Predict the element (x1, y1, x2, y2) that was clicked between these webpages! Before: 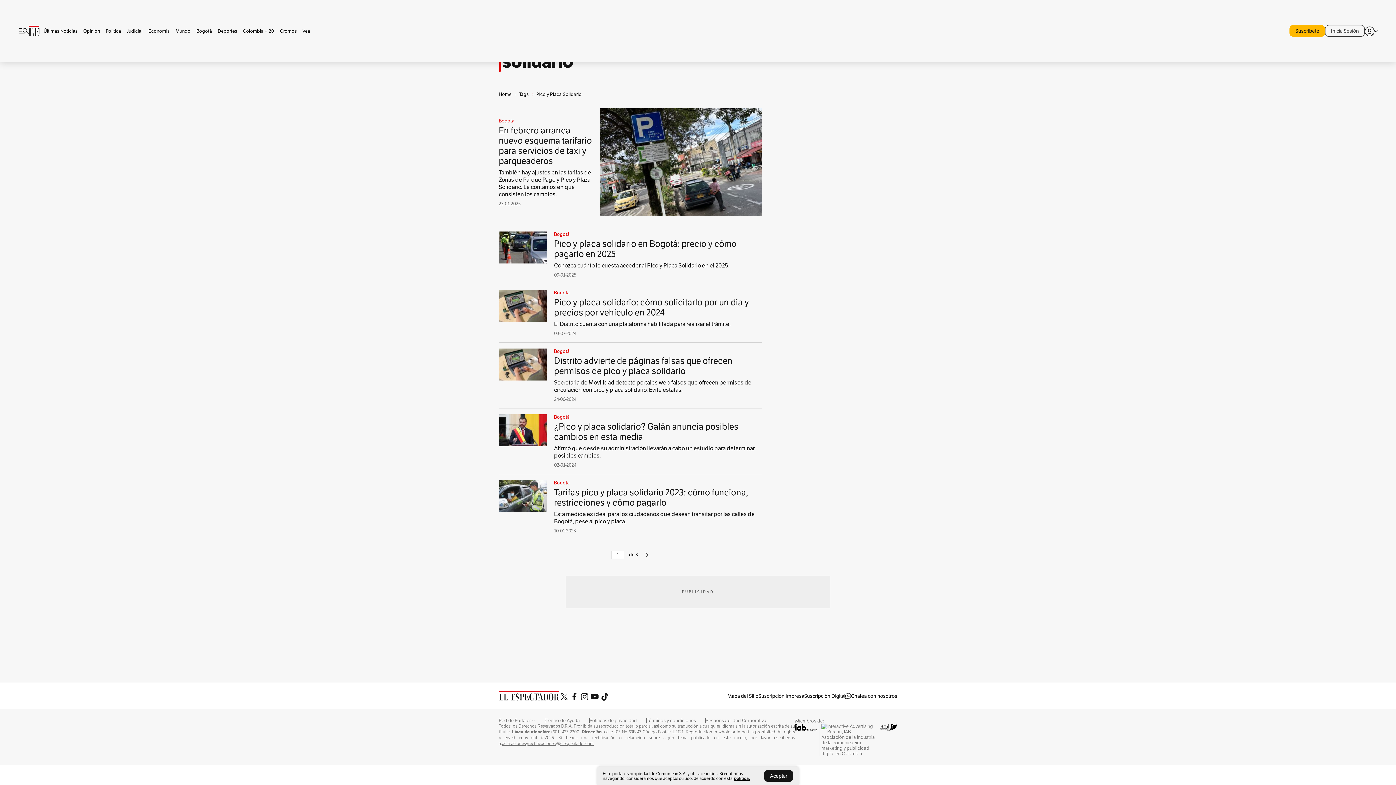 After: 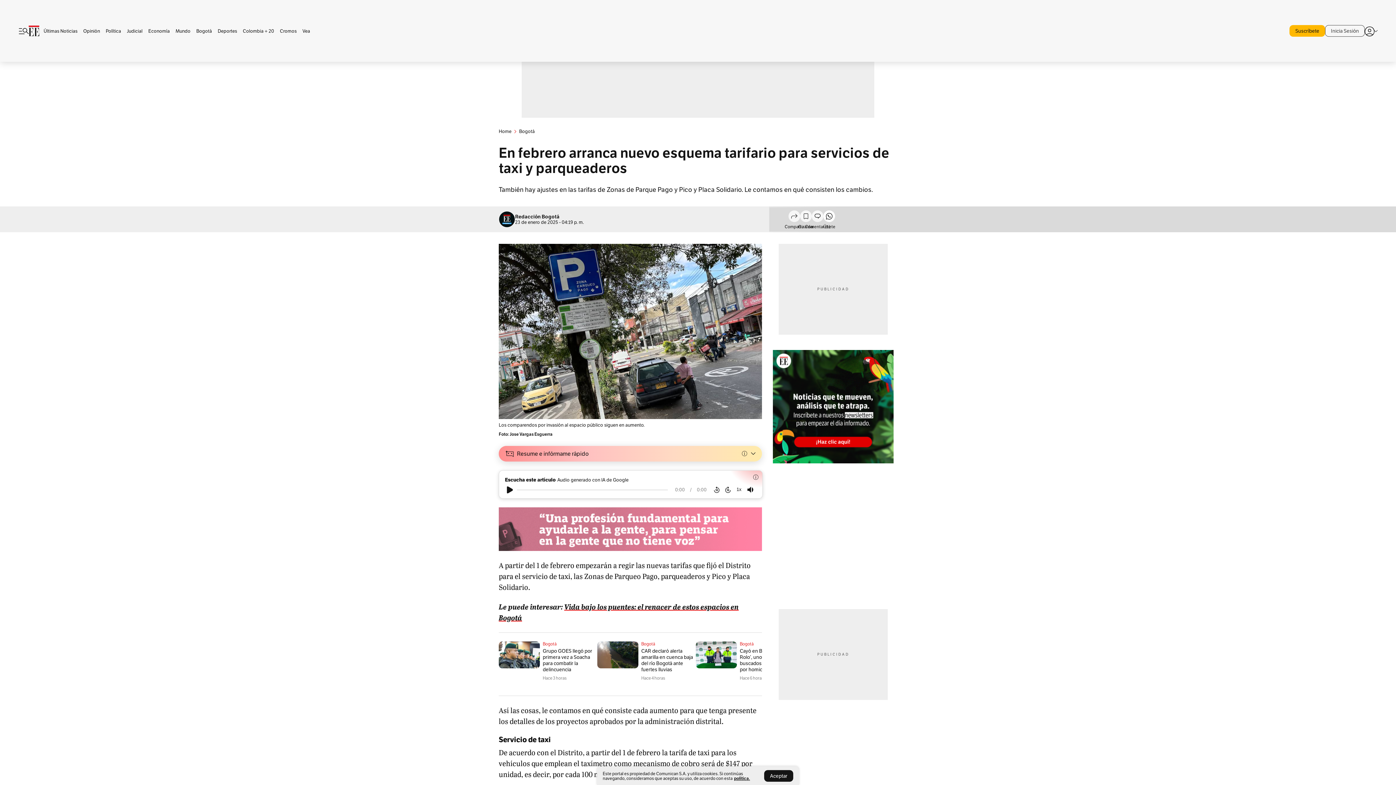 Action: bbox: (498, 124, 592, 166) label: En febrero arranca nuevo esquema tarifario para servicios de taxi y parqueaderos